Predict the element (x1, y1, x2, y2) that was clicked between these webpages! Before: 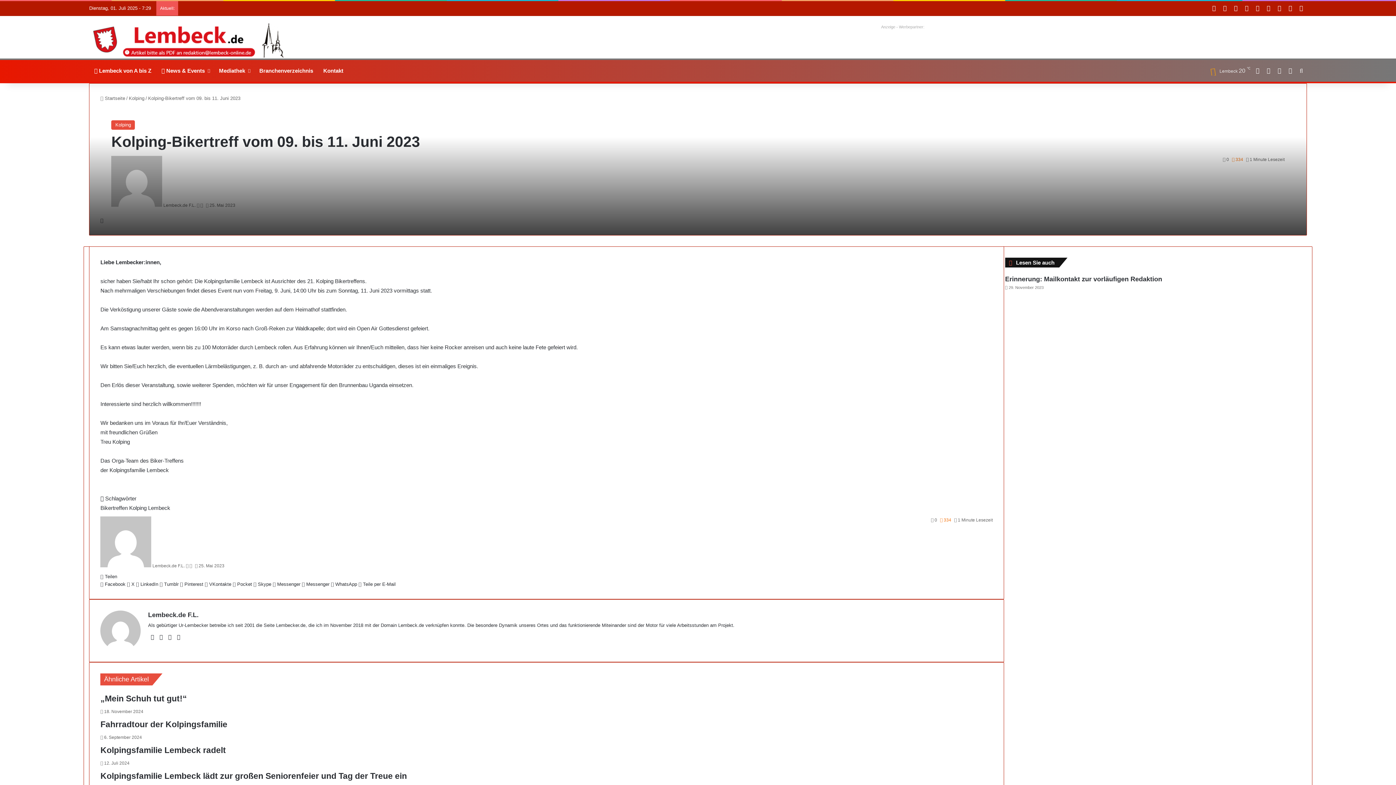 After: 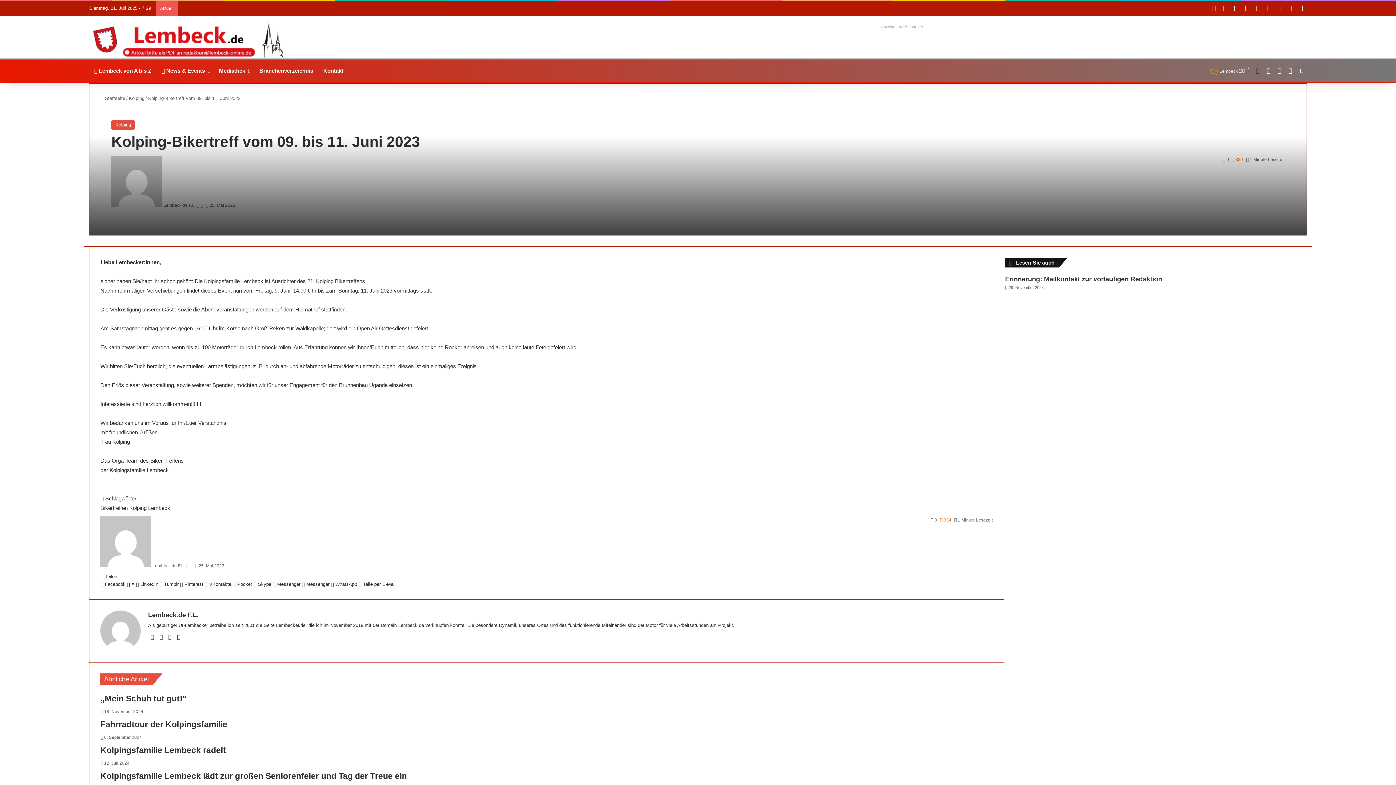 Action: bbox: (1252, 60, 1263, 81) label: Anmelden